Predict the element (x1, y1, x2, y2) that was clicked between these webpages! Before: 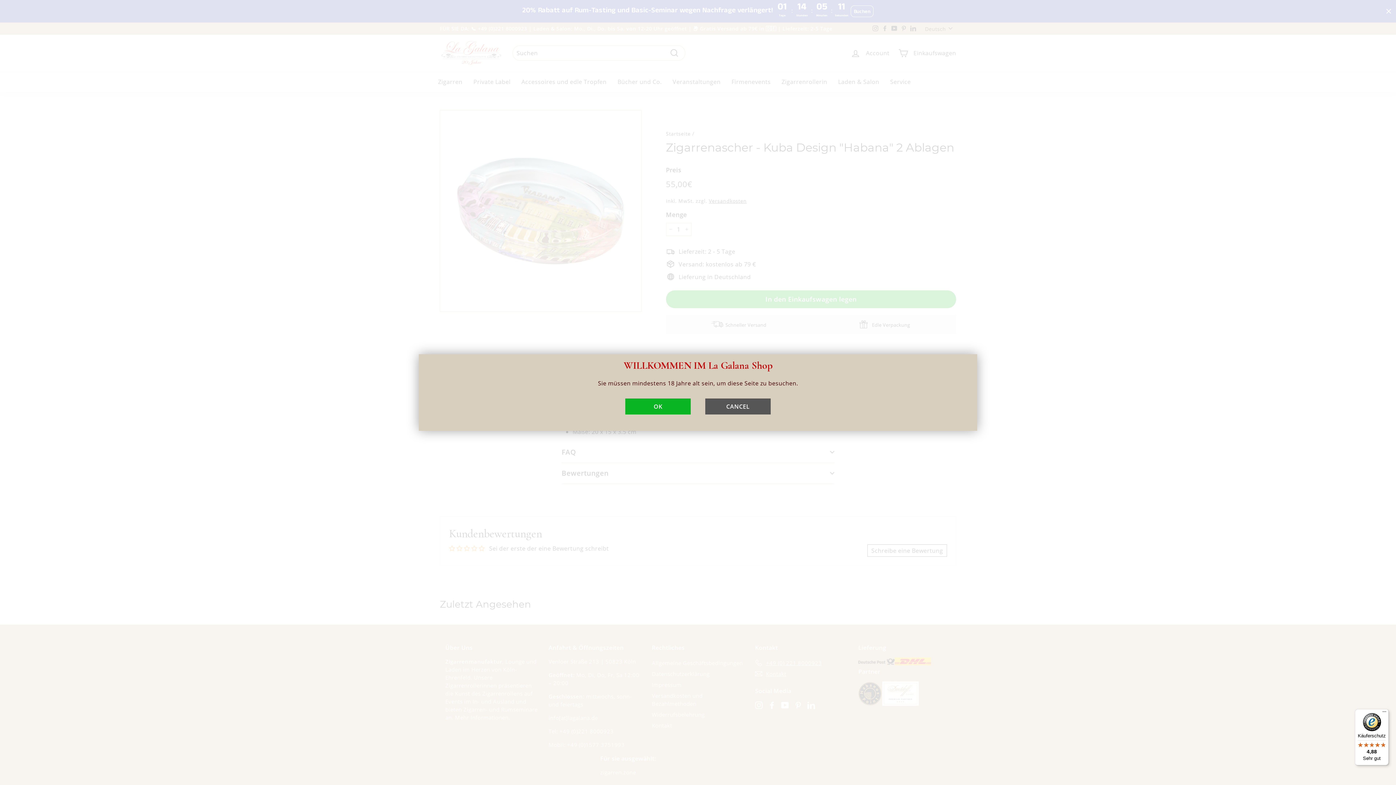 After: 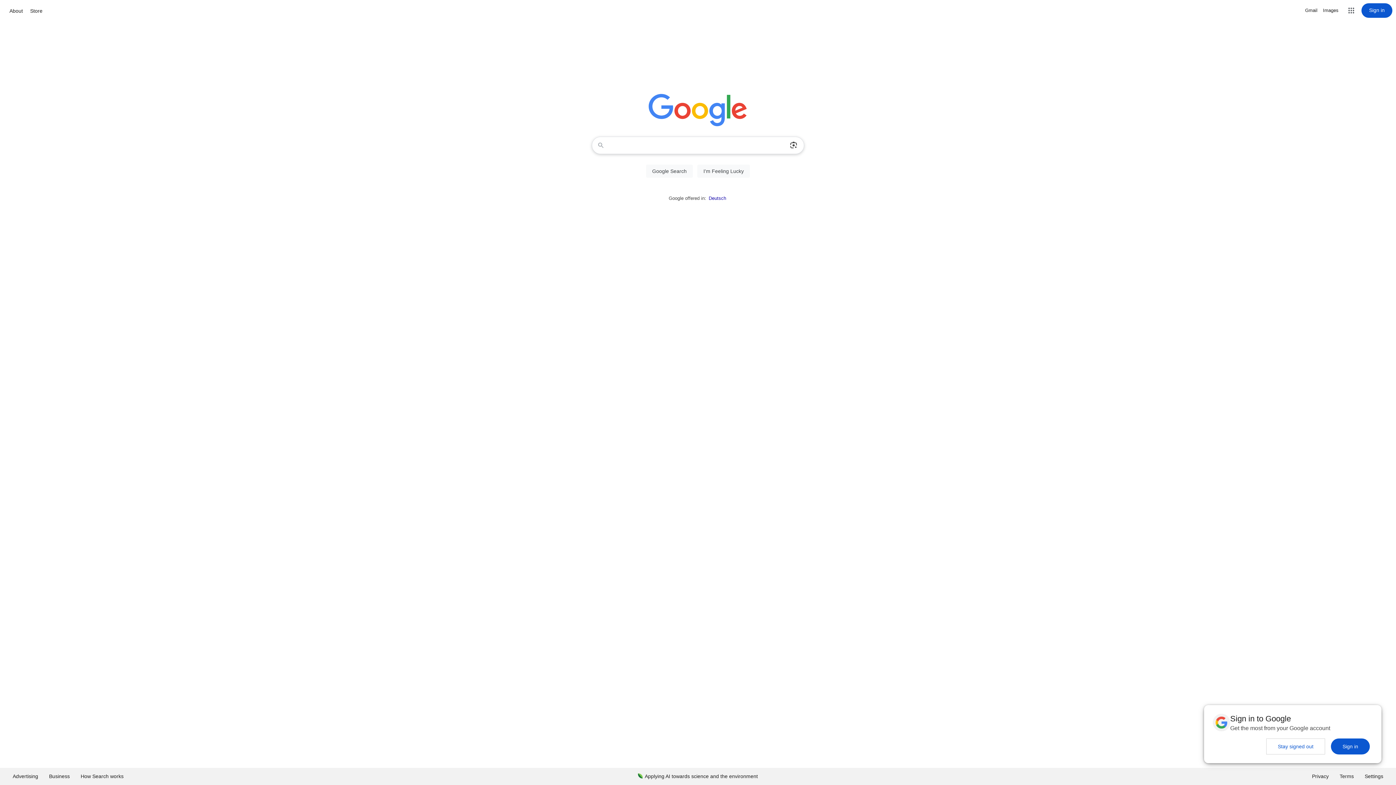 Action: bbox: (705, 398, 770, 414) label: CANCEL